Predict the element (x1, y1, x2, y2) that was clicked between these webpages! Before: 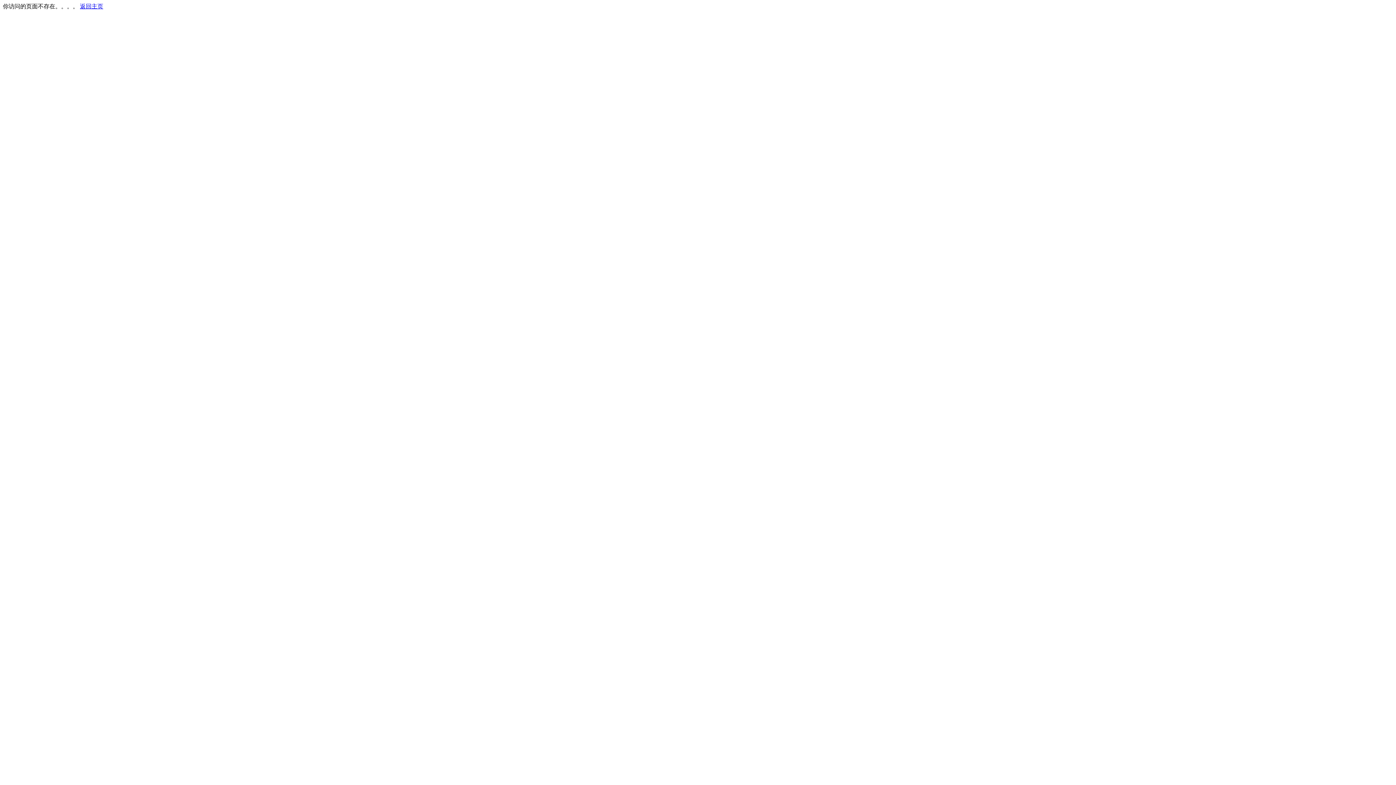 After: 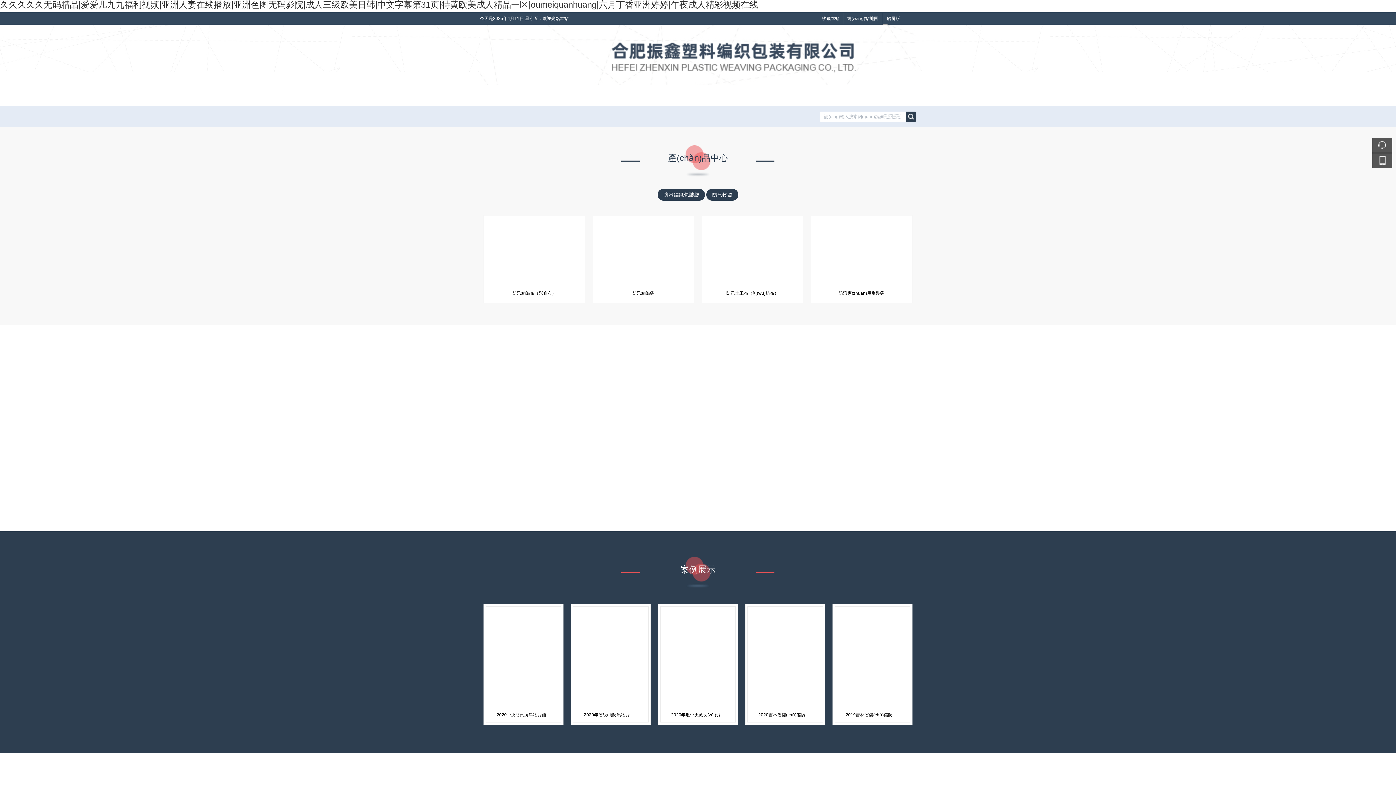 Action: label: 返回主页 bbox: (80, 3, 103, 9)